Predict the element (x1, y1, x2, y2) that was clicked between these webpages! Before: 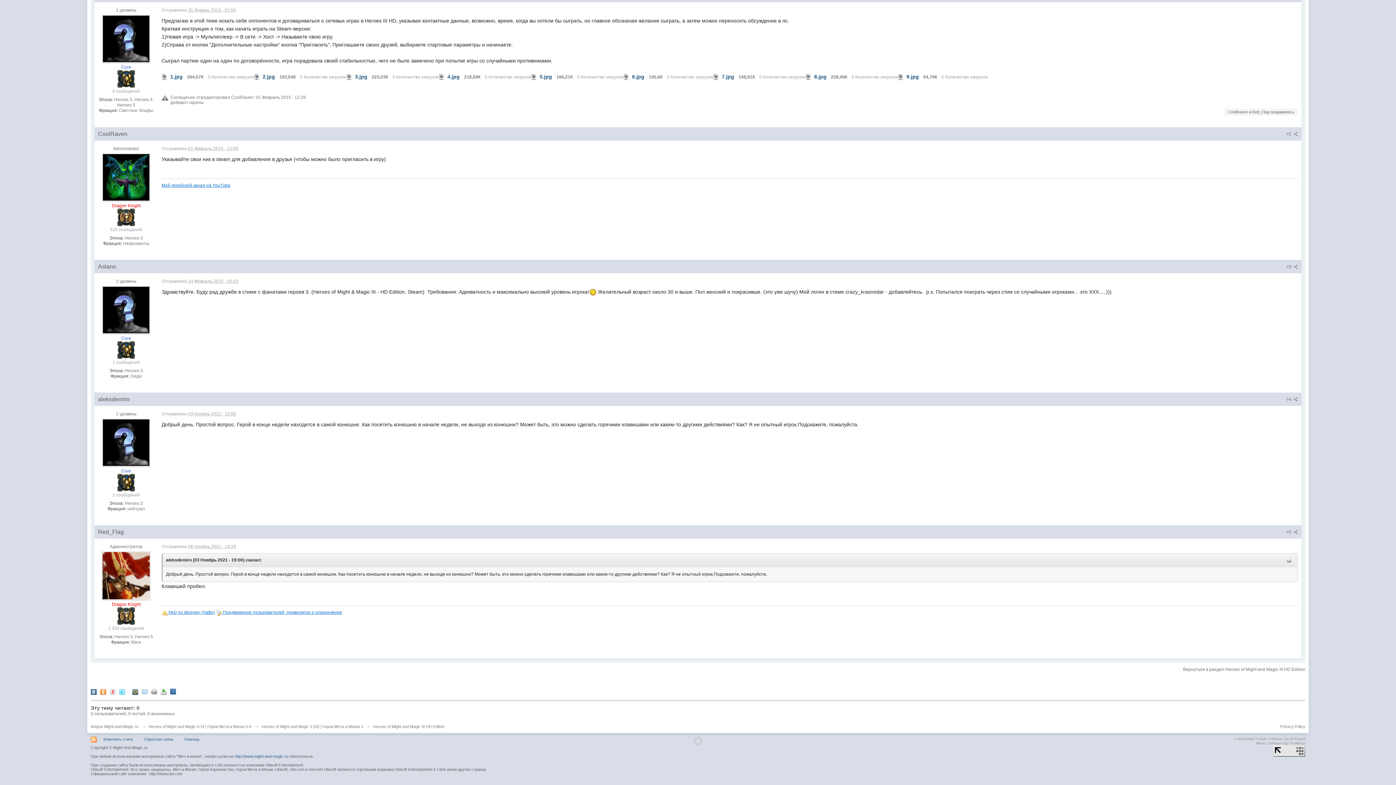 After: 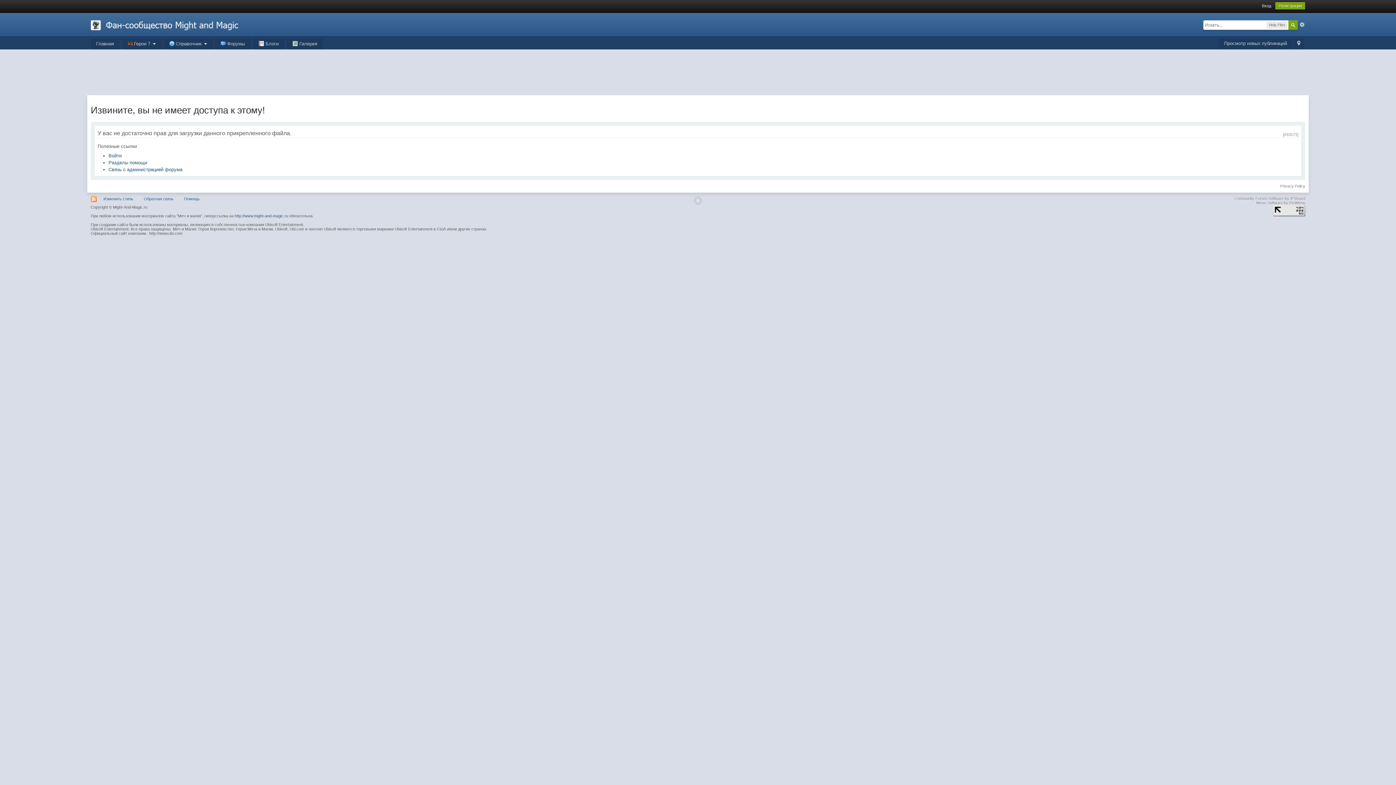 Action: bbox: (713, 73, 719, 79)